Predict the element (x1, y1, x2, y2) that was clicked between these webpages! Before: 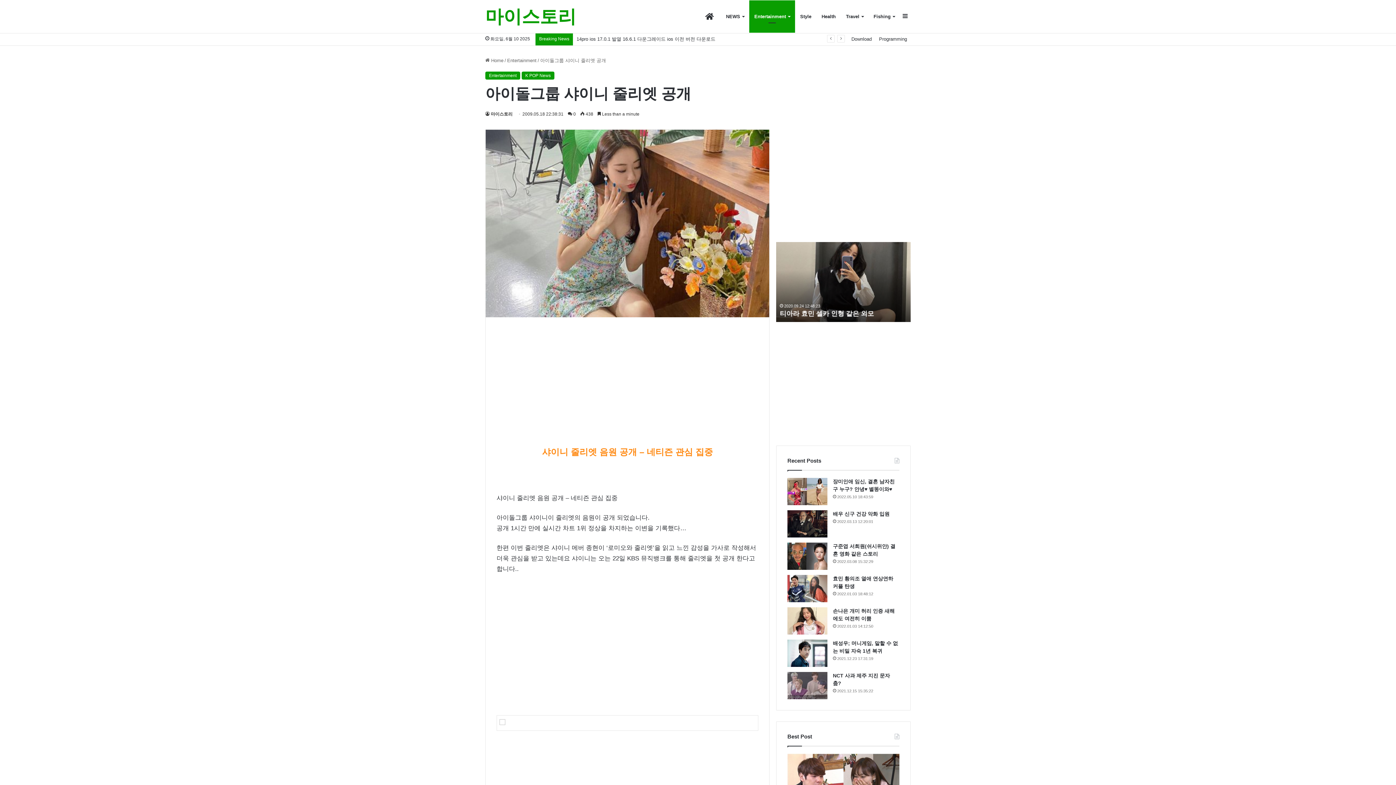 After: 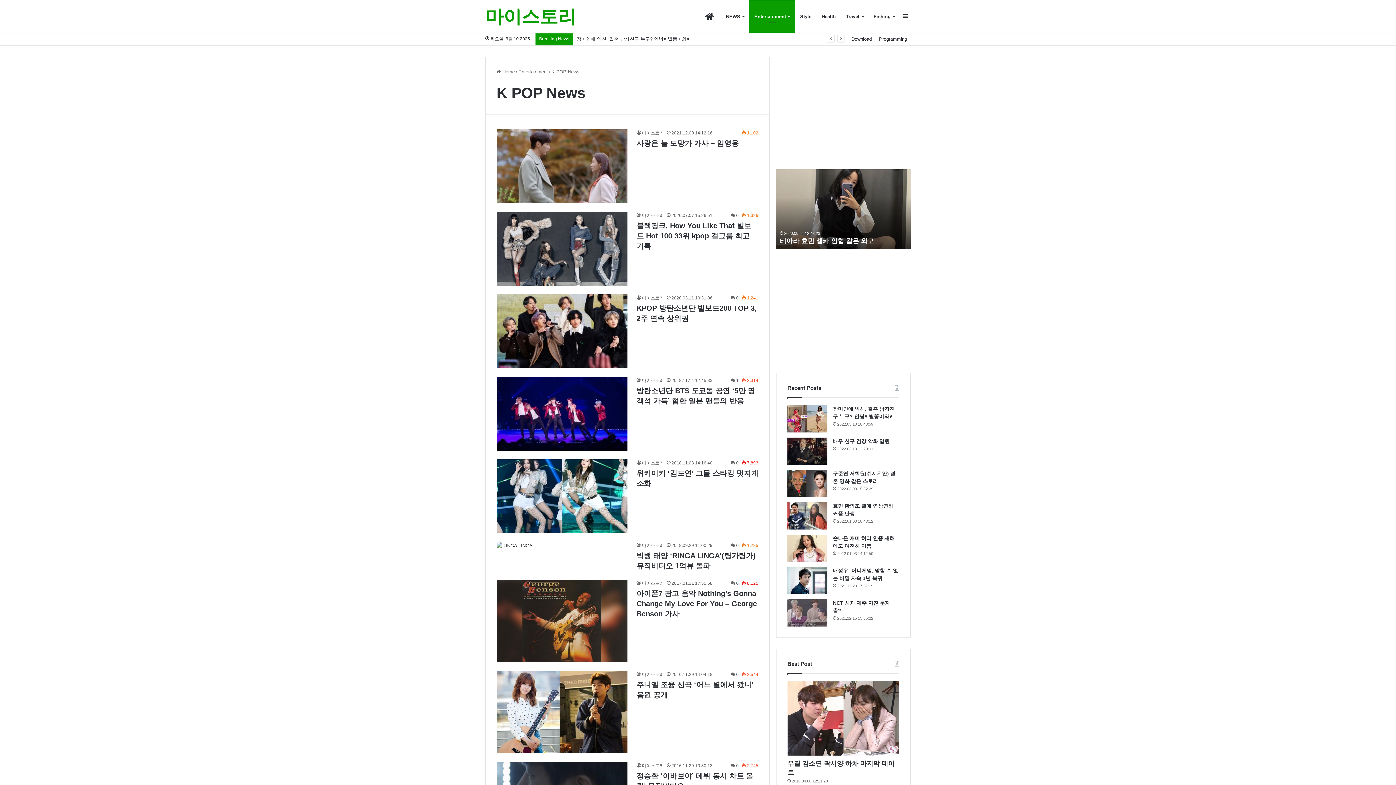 Action: bbox: (521, 71, 554, 79) label: K POP News